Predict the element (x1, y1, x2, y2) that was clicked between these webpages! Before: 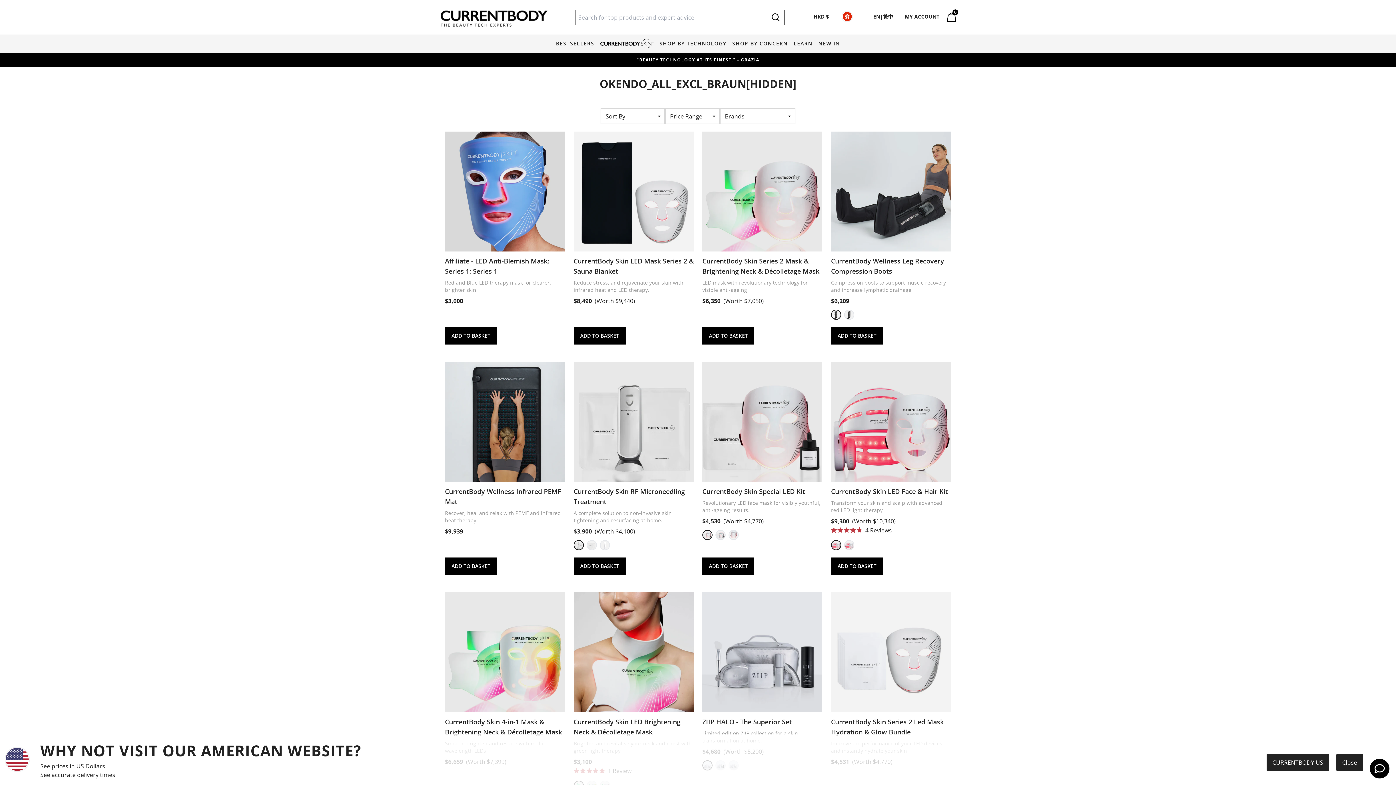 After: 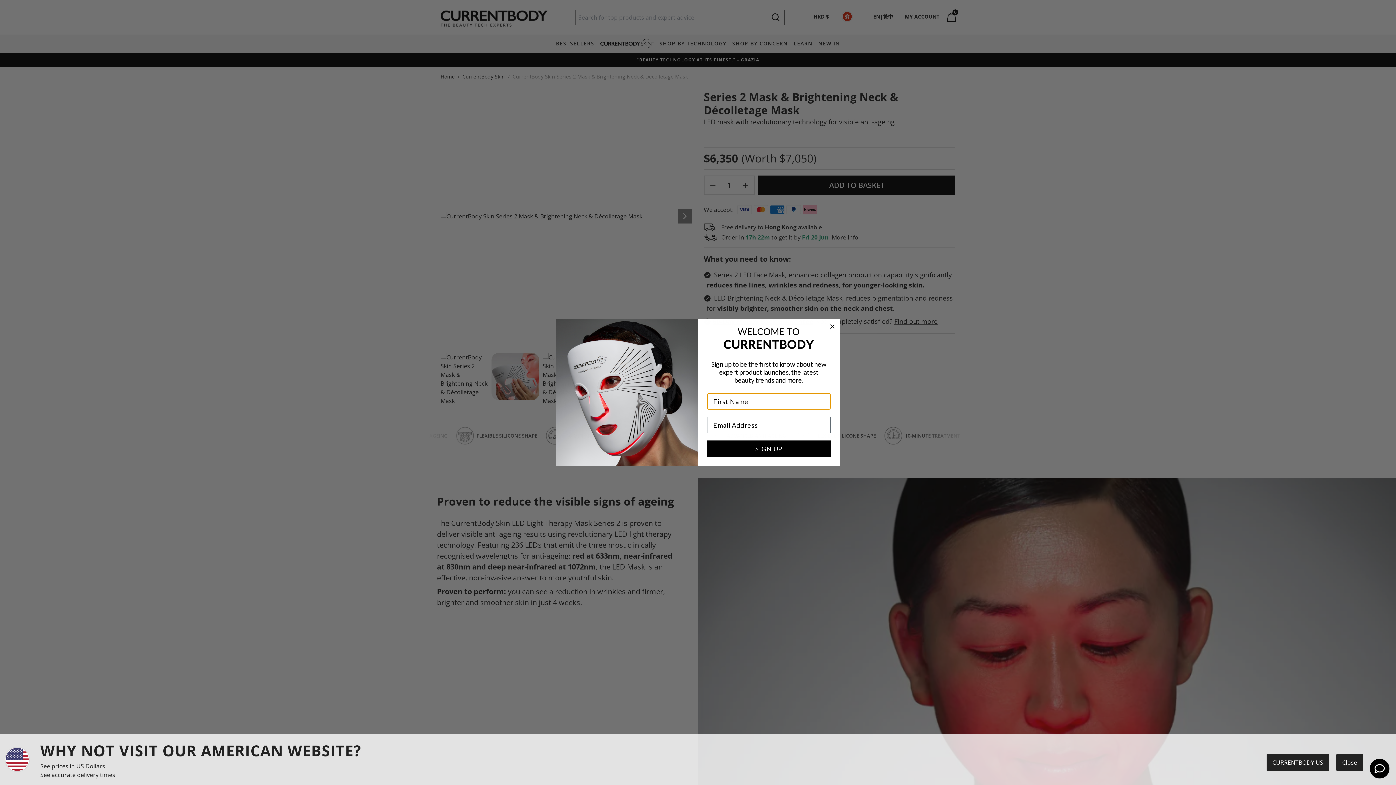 Action: bbox: (702, 131, 822, 296) label: CurrentBody Skin Series 2 Mask & Brightening Neck & Décolletage Mask

LED mask with revolutionary technology for visible anti-ageing